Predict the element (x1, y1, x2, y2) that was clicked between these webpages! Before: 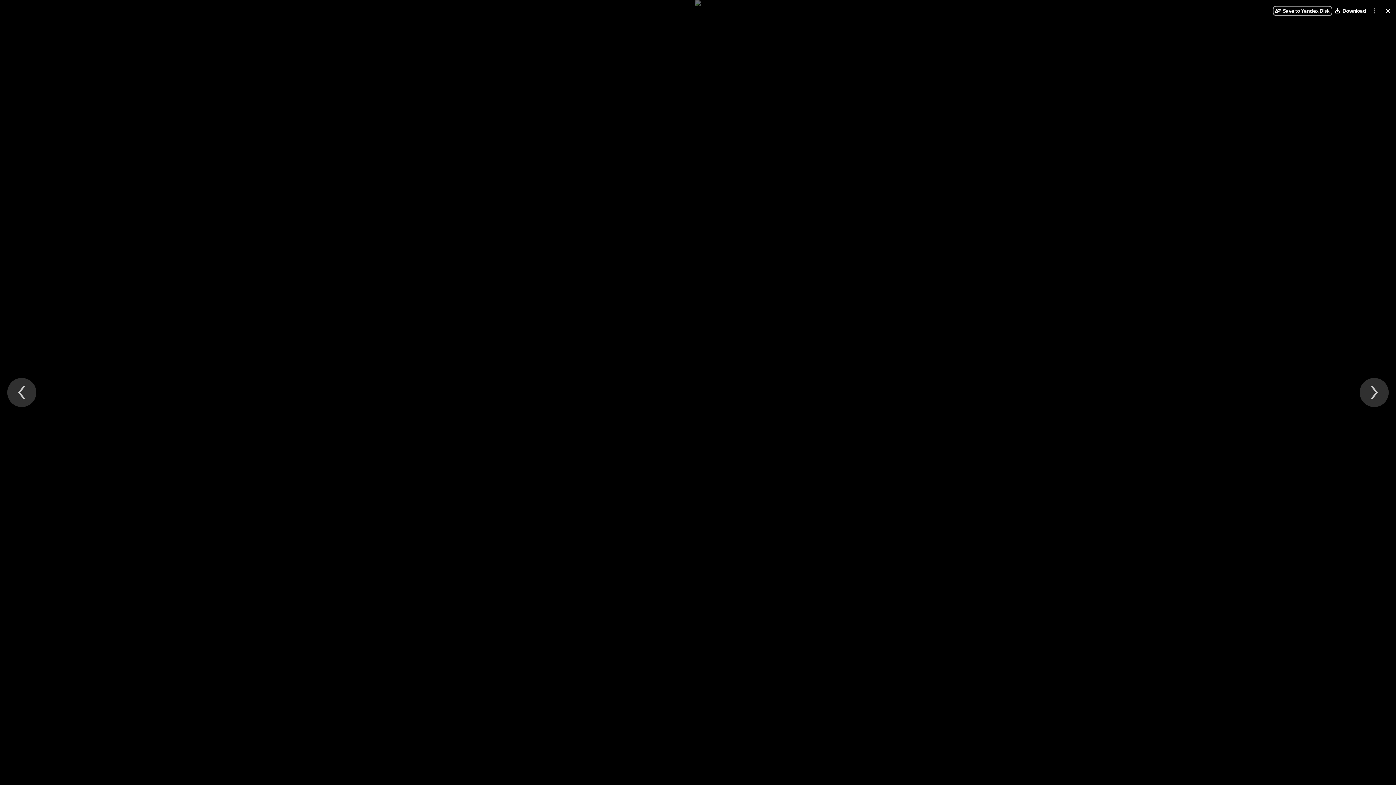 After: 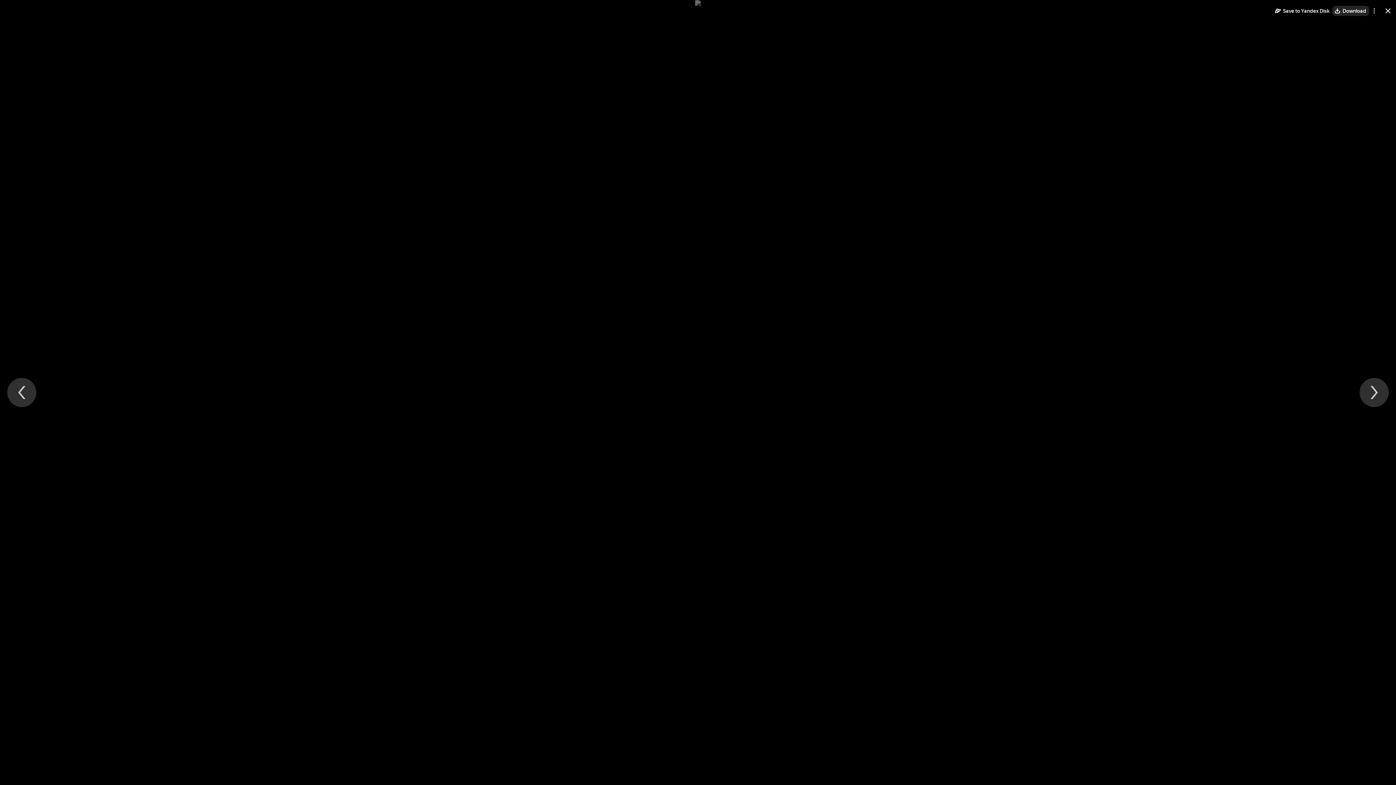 Action: bbox: (1332, 5, 1369, 16) label: Download